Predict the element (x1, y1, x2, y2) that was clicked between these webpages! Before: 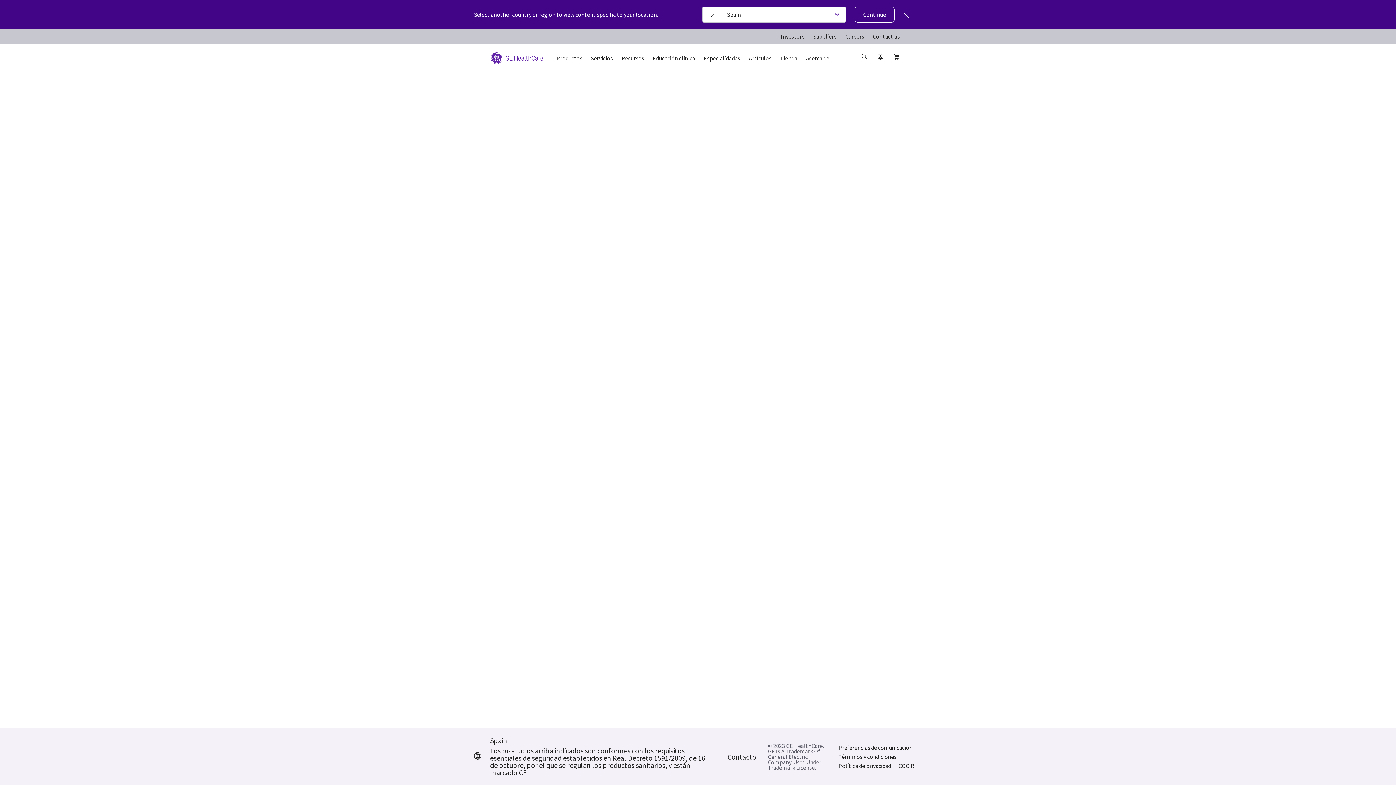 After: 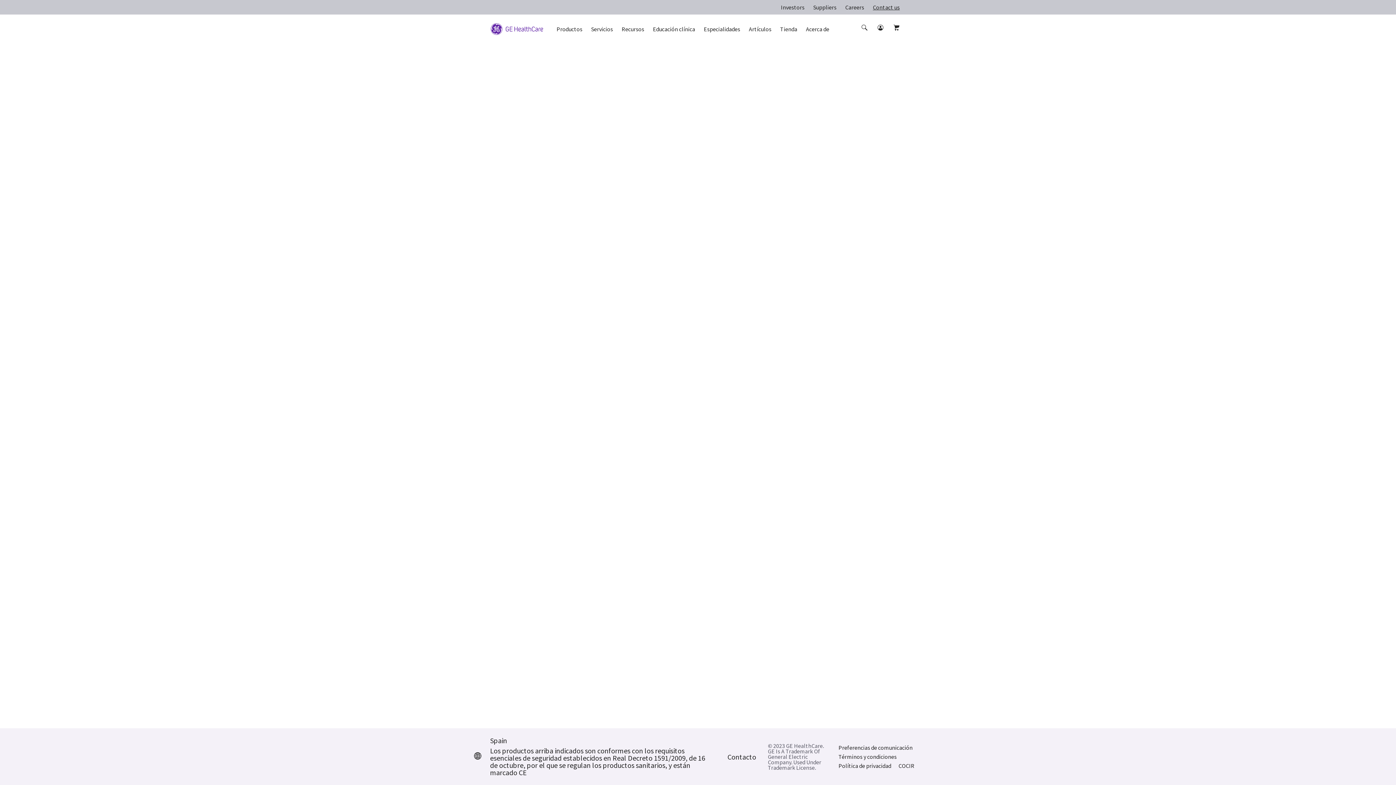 Action: label: Continue bbox: (854, 6, 894, 22)